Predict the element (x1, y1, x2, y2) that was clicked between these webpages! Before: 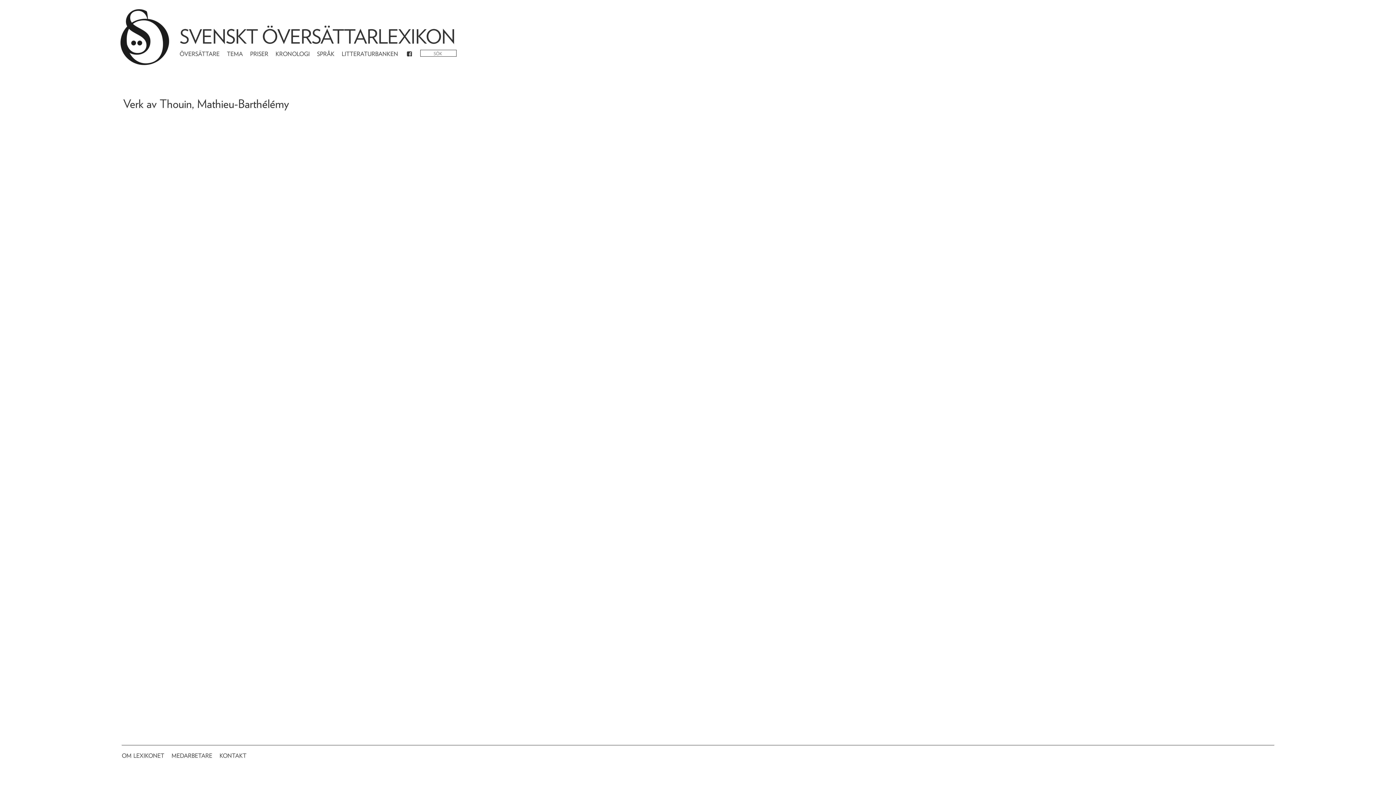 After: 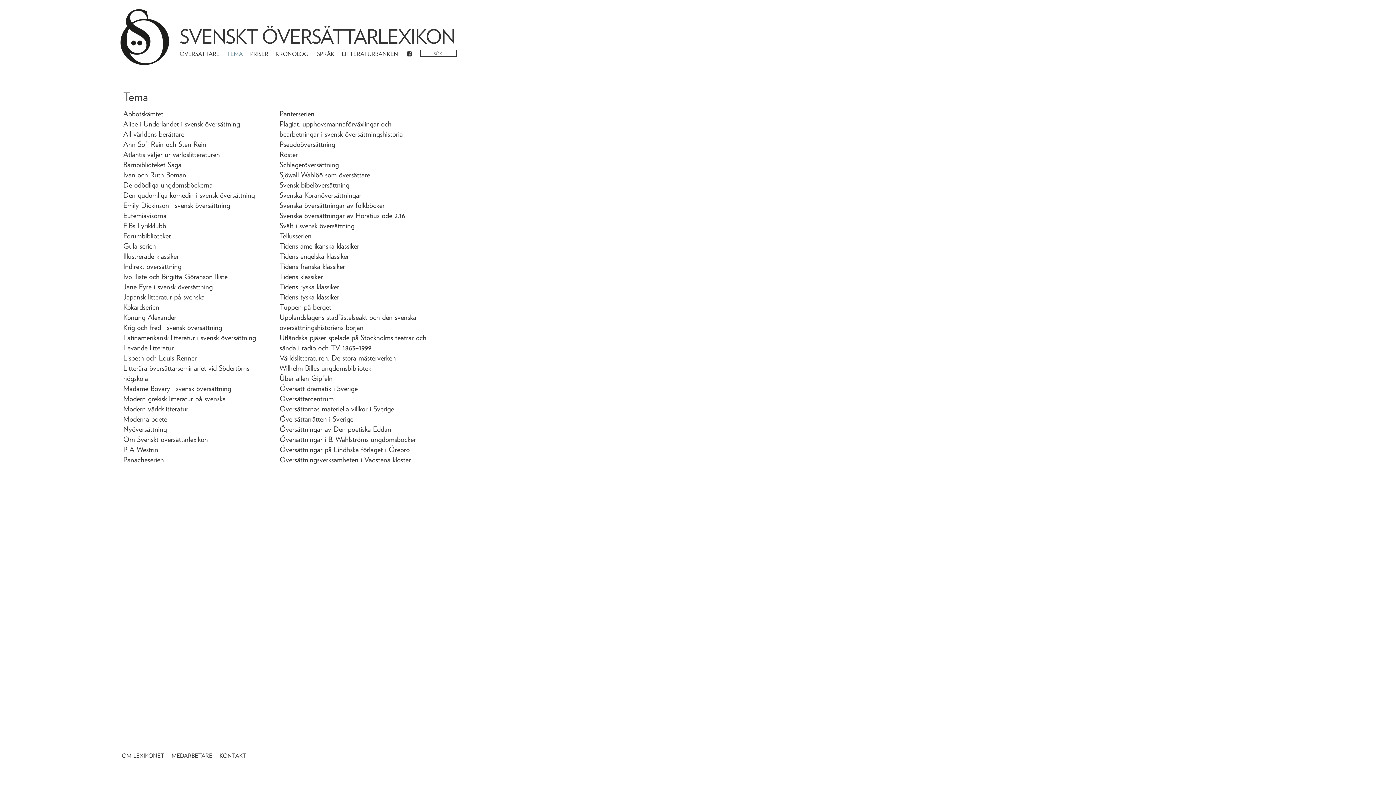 Action: bbox: (223, 46, 246, 61) label: TEMA